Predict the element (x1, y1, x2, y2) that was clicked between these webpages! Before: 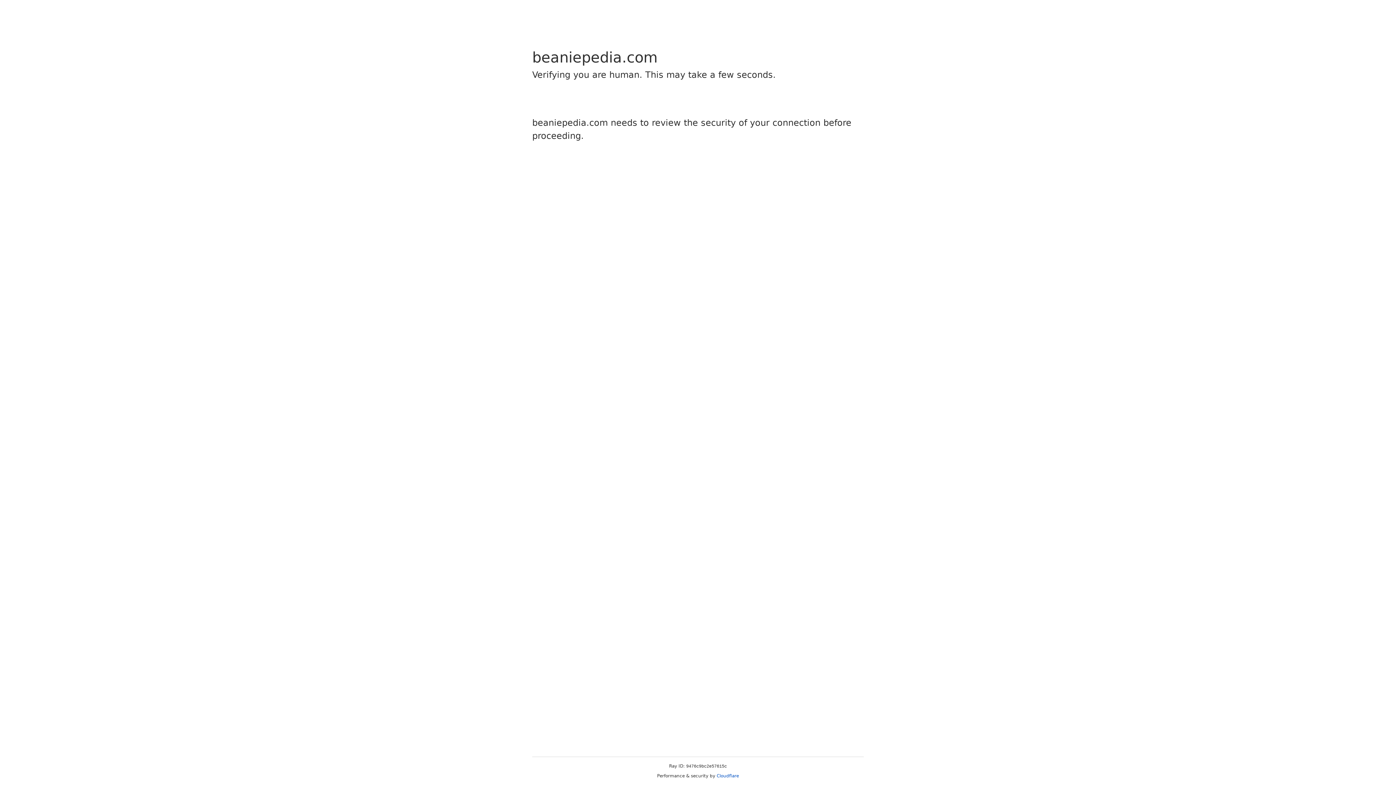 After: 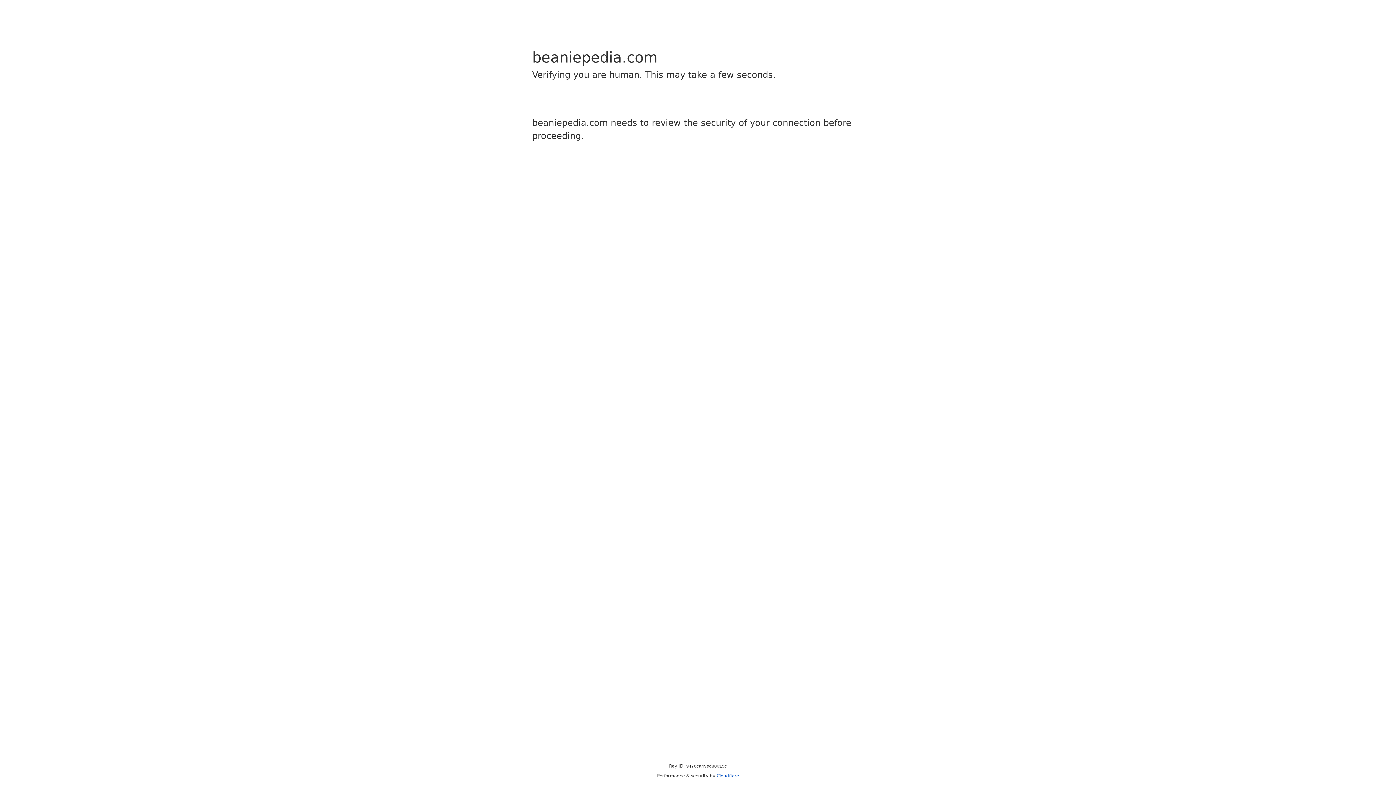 Action: label: Cloudflare bbox: (716, 773, 739, 778)